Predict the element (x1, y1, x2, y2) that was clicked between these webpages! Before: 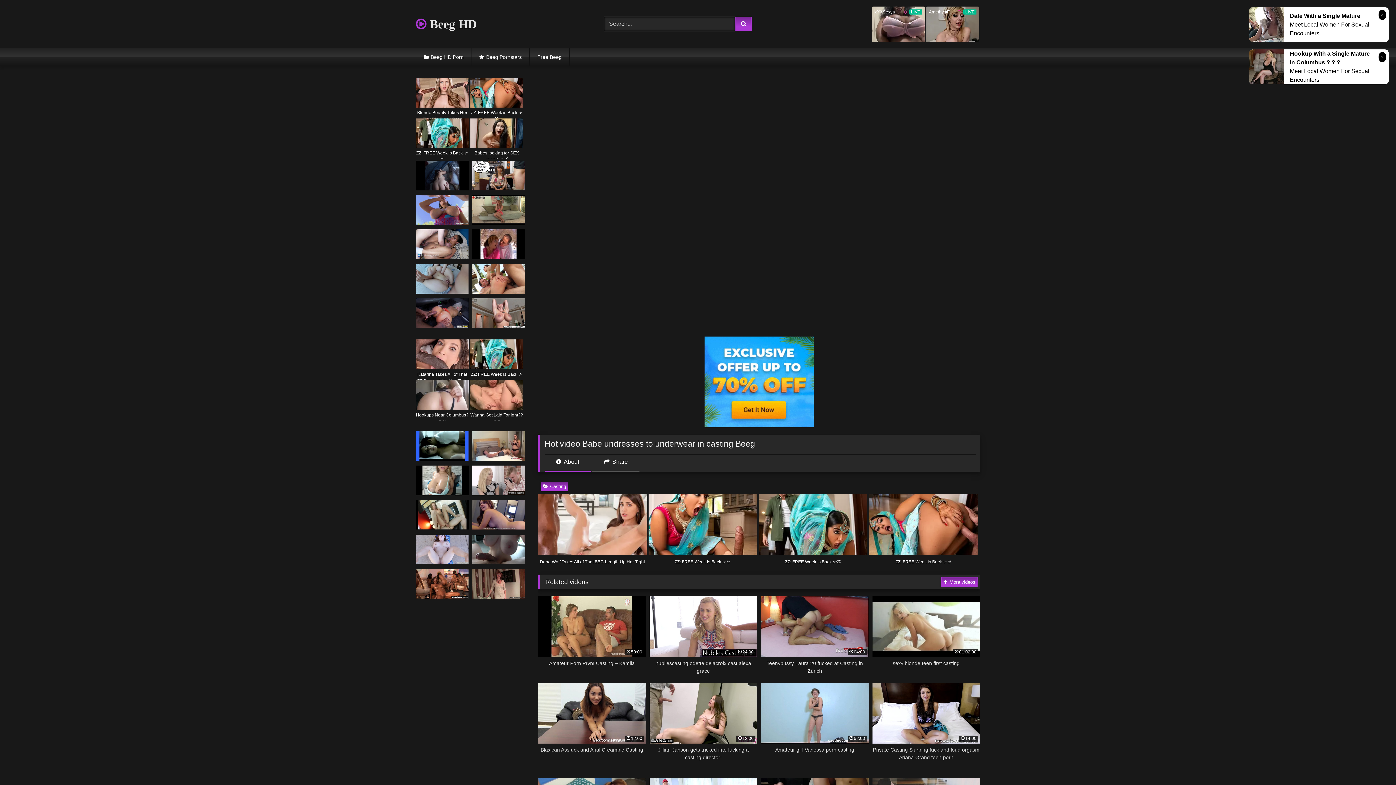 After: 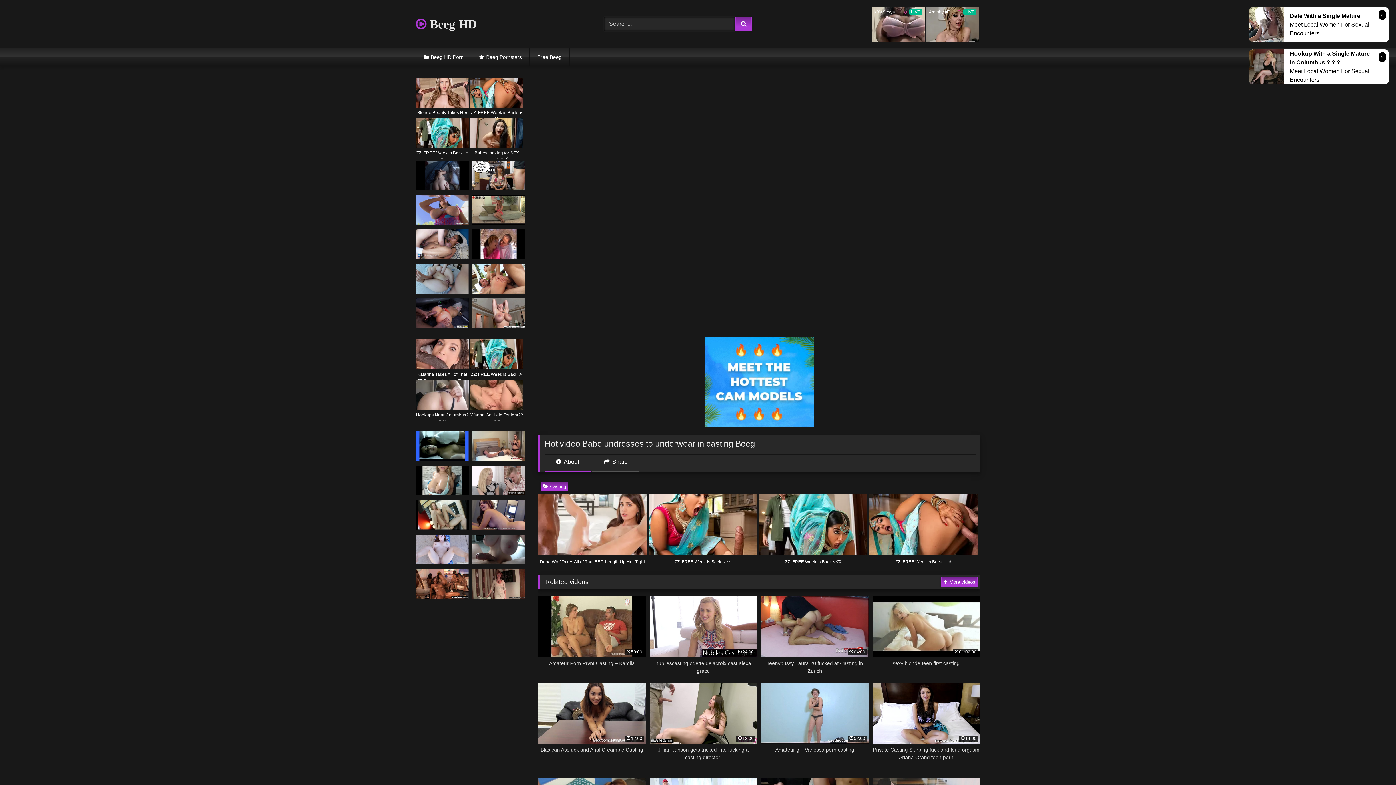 Action: bbox: (470, 380, 523, 420) label: Wanna Get Laid Tonight?? 👄💋